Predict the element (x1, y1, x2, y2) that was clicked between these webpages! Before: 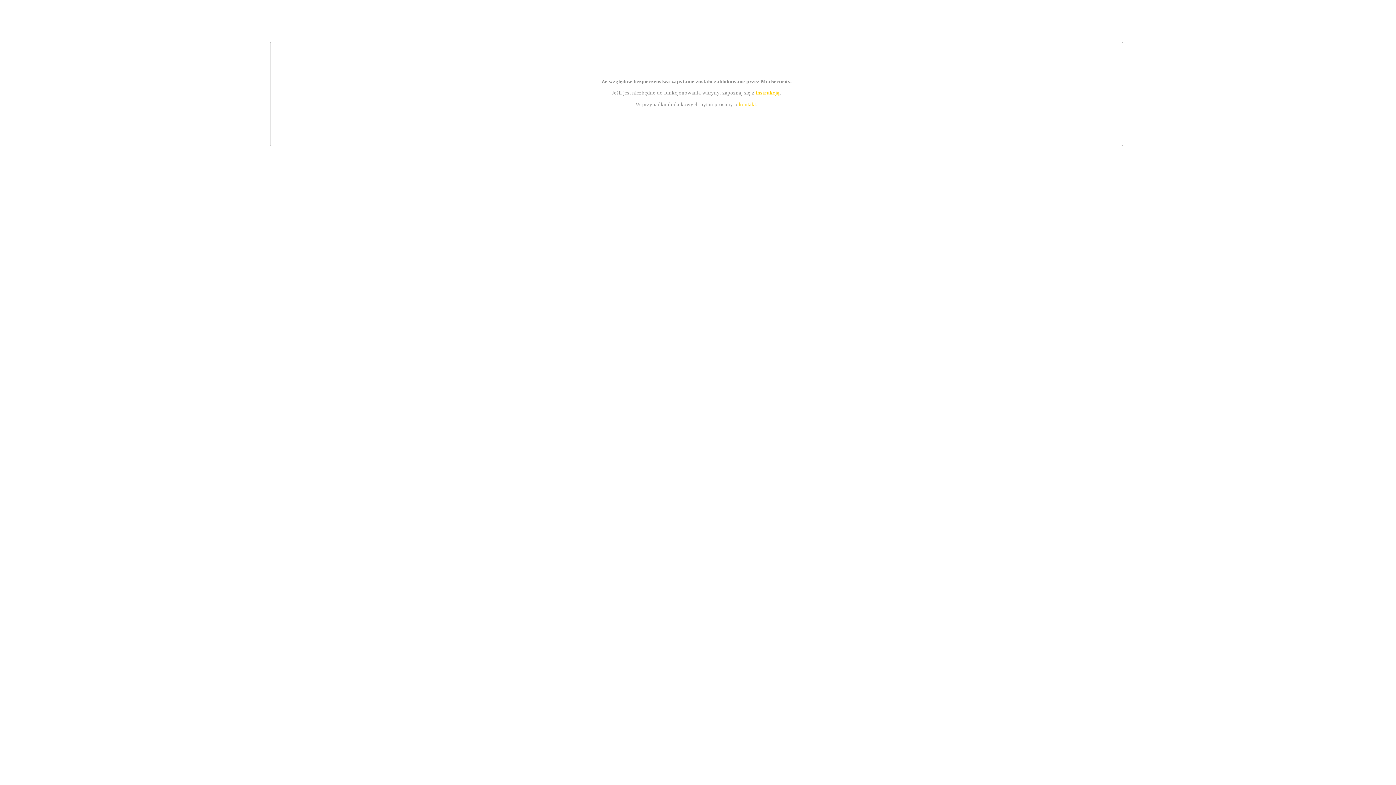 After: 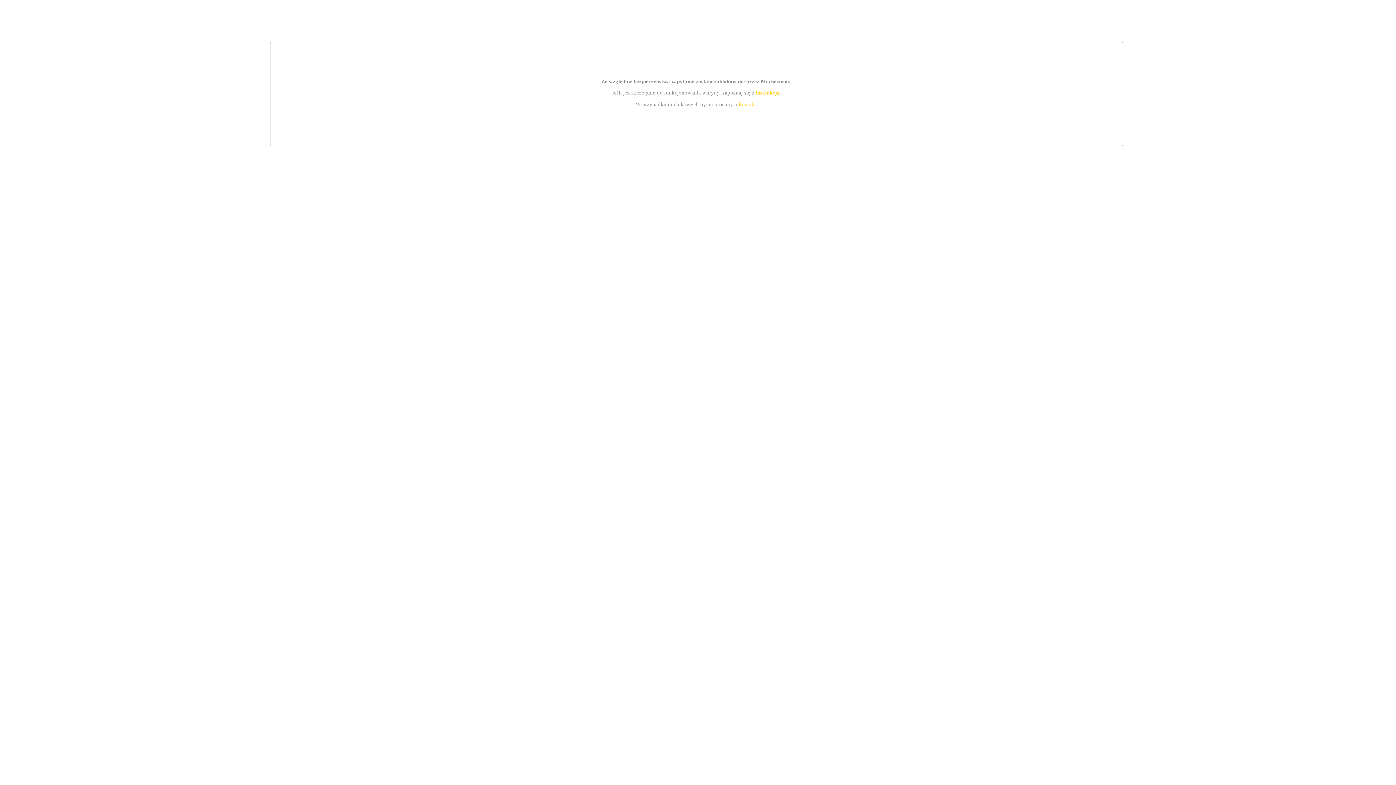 Action: label: instrukcją bbox: (755, 89, 779, 95)